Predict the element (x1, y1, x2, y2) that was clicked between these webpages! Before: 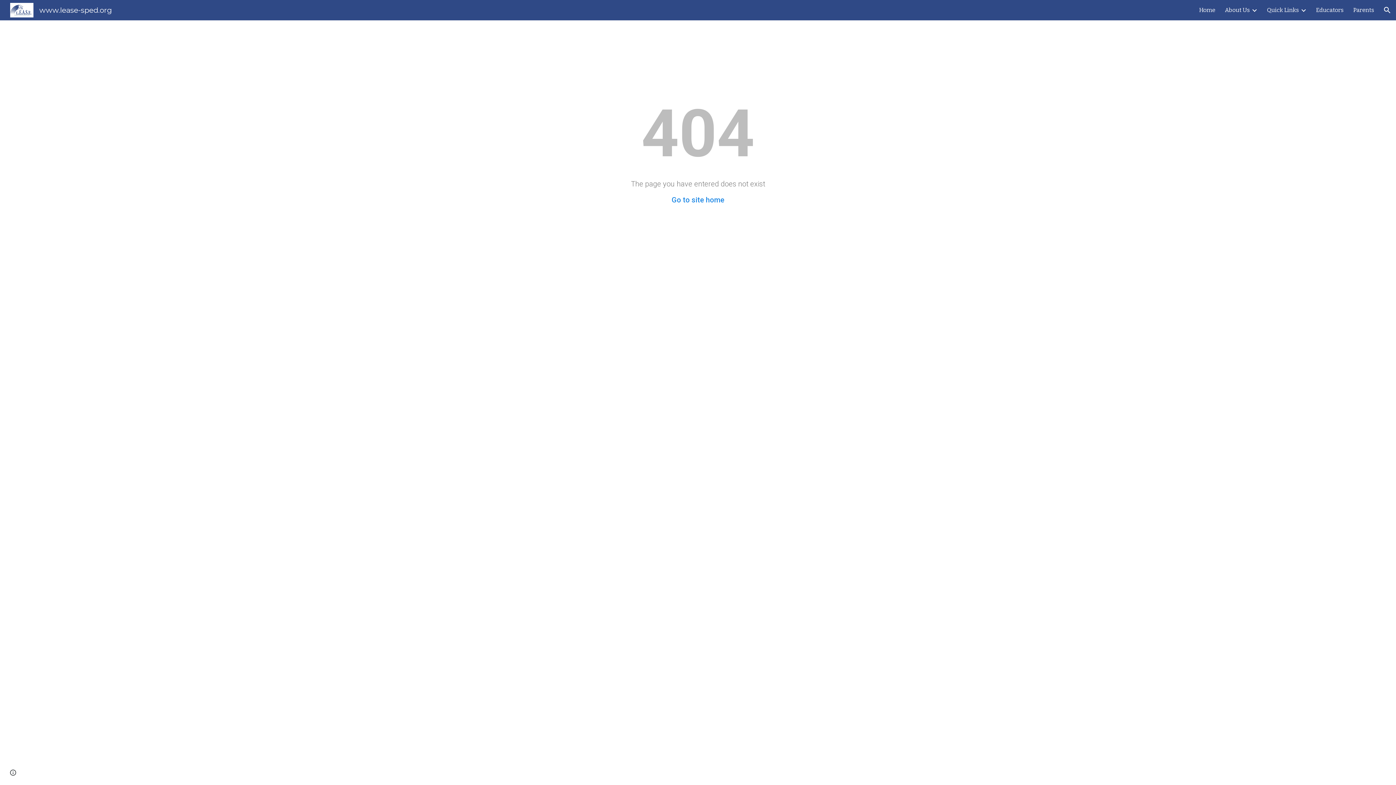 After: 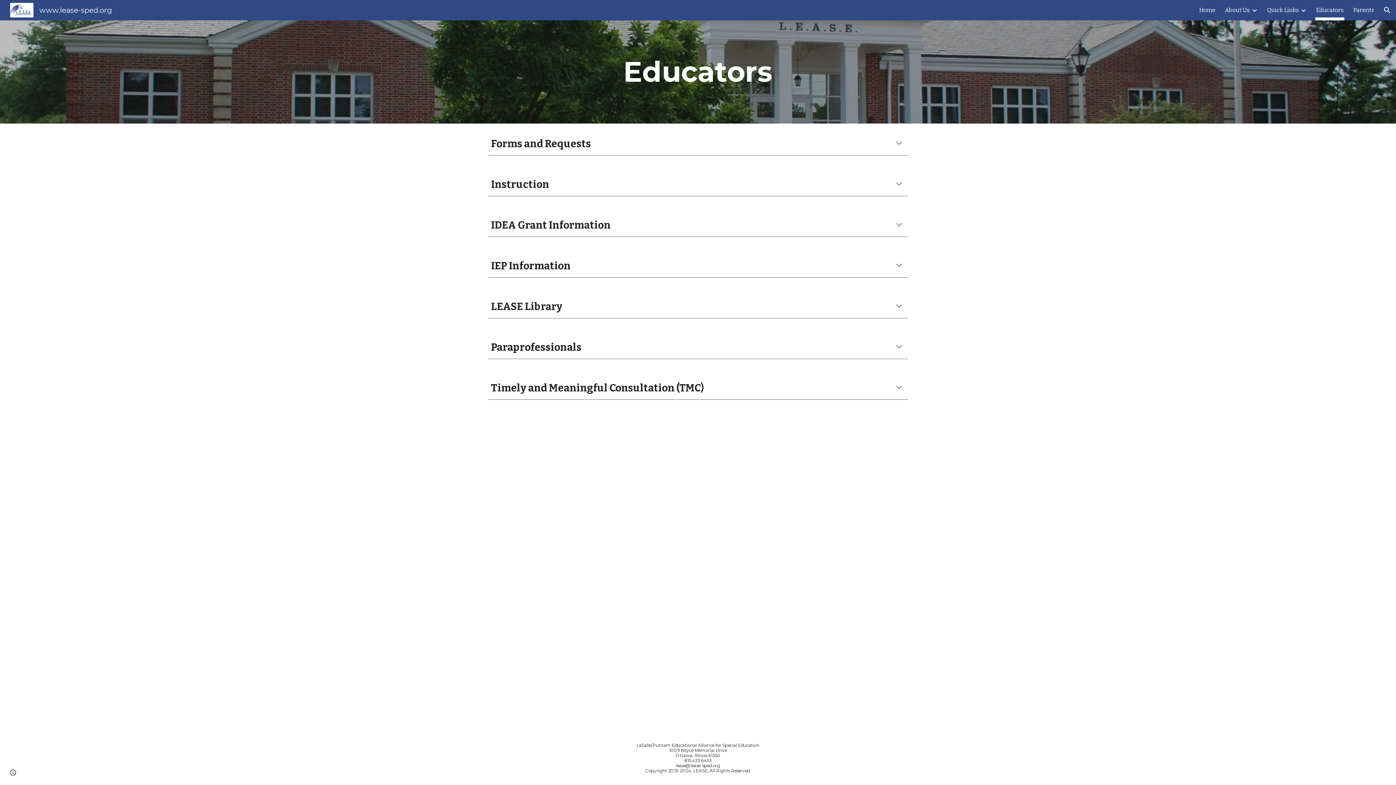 Action: bbox: (1316, 5, 1344, 15) label: Educators